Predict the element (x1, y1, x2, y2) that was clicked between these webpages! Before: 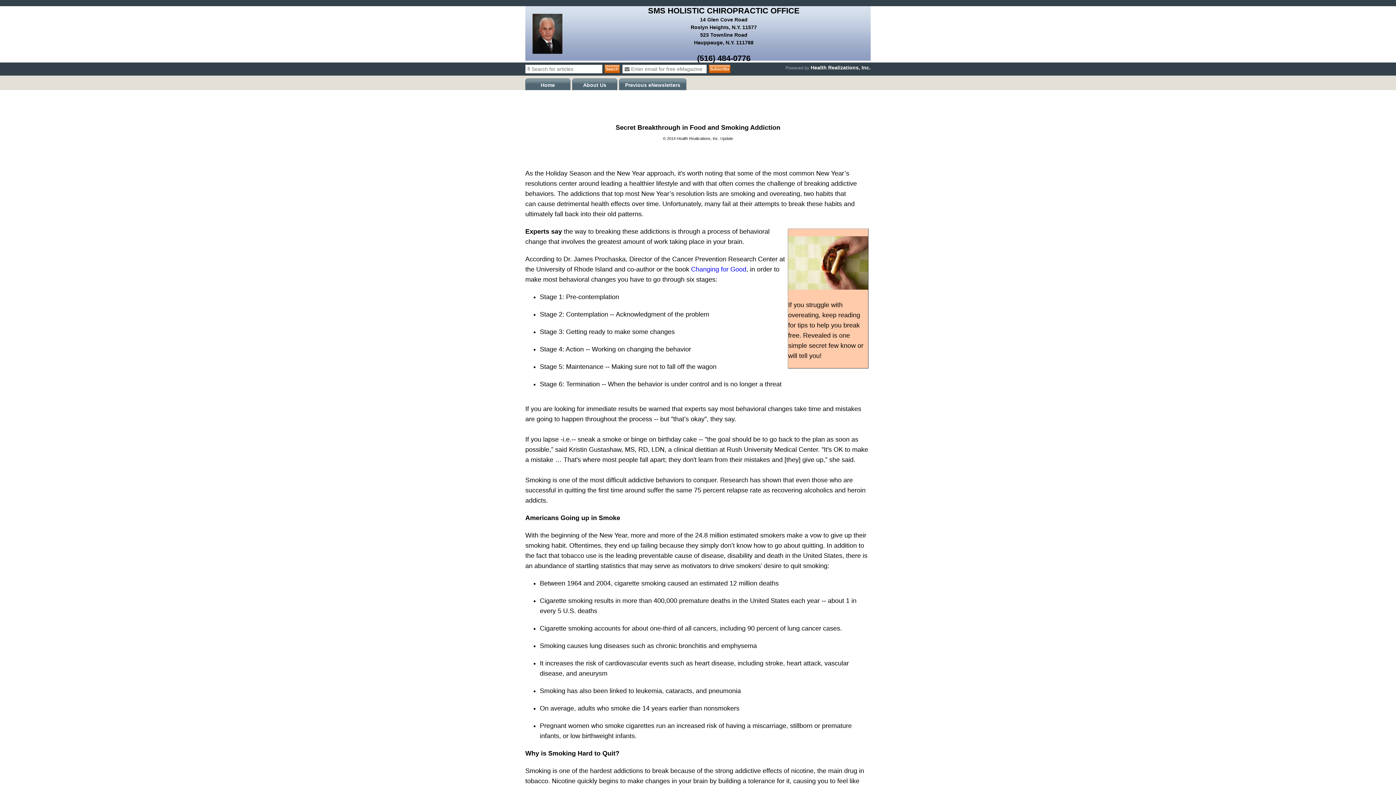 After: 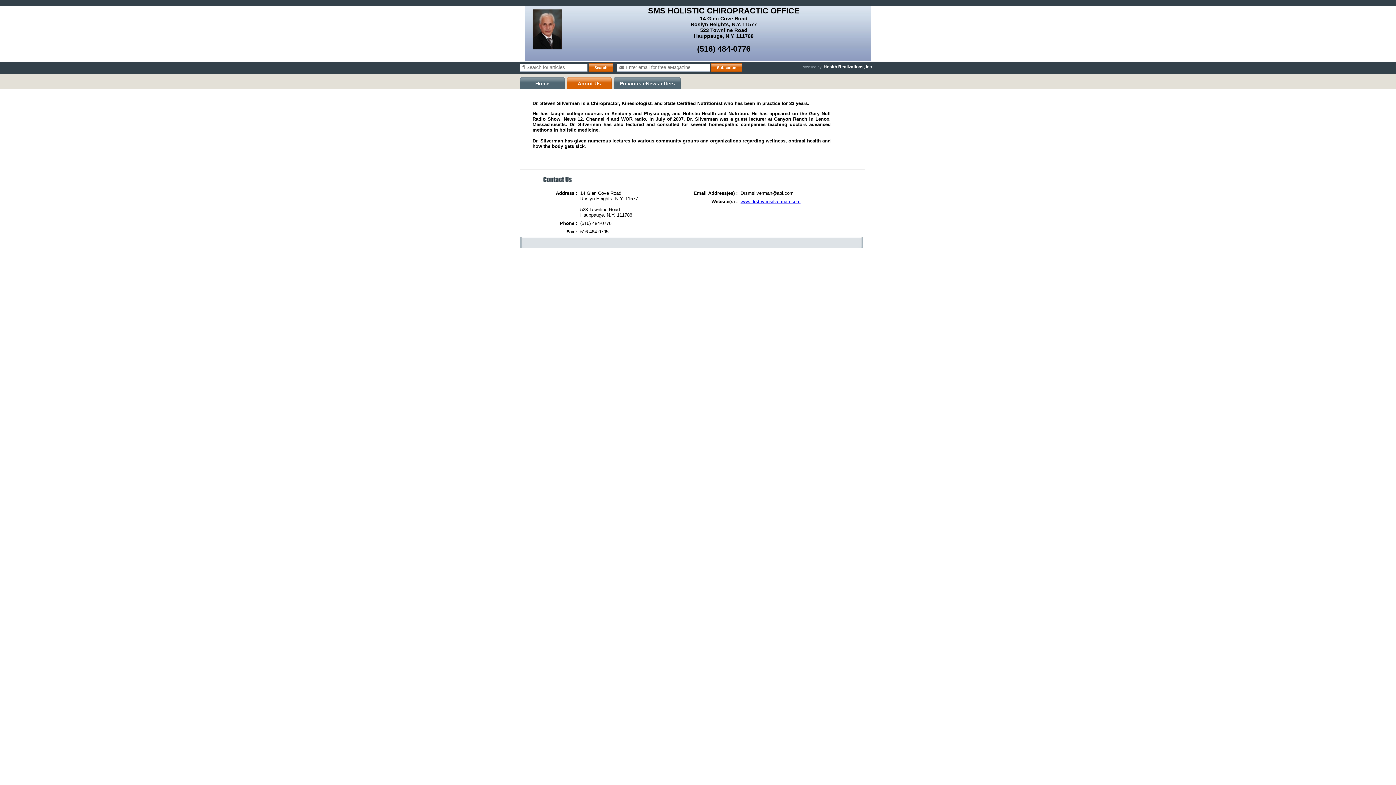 Action: label: About Us bbox: (583, 82, 606, 88)